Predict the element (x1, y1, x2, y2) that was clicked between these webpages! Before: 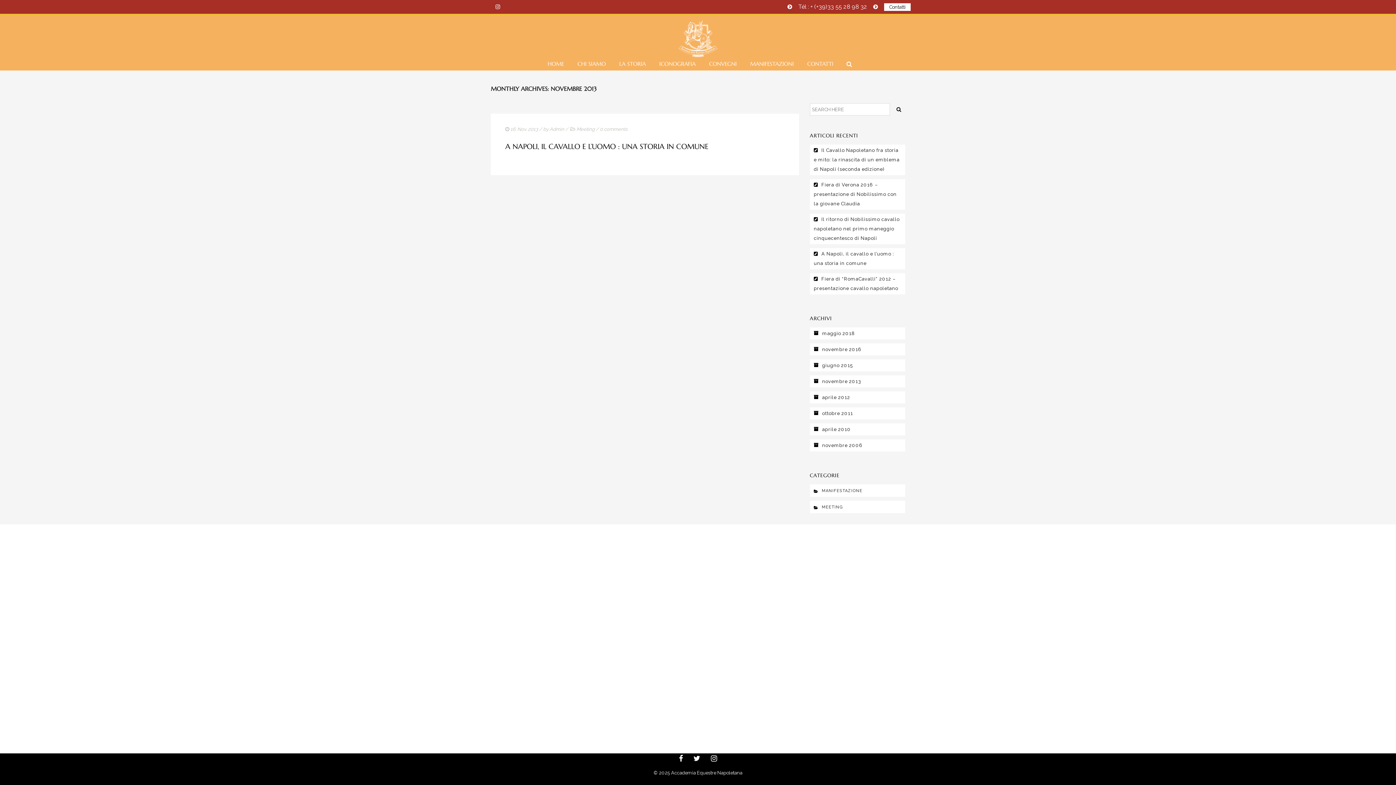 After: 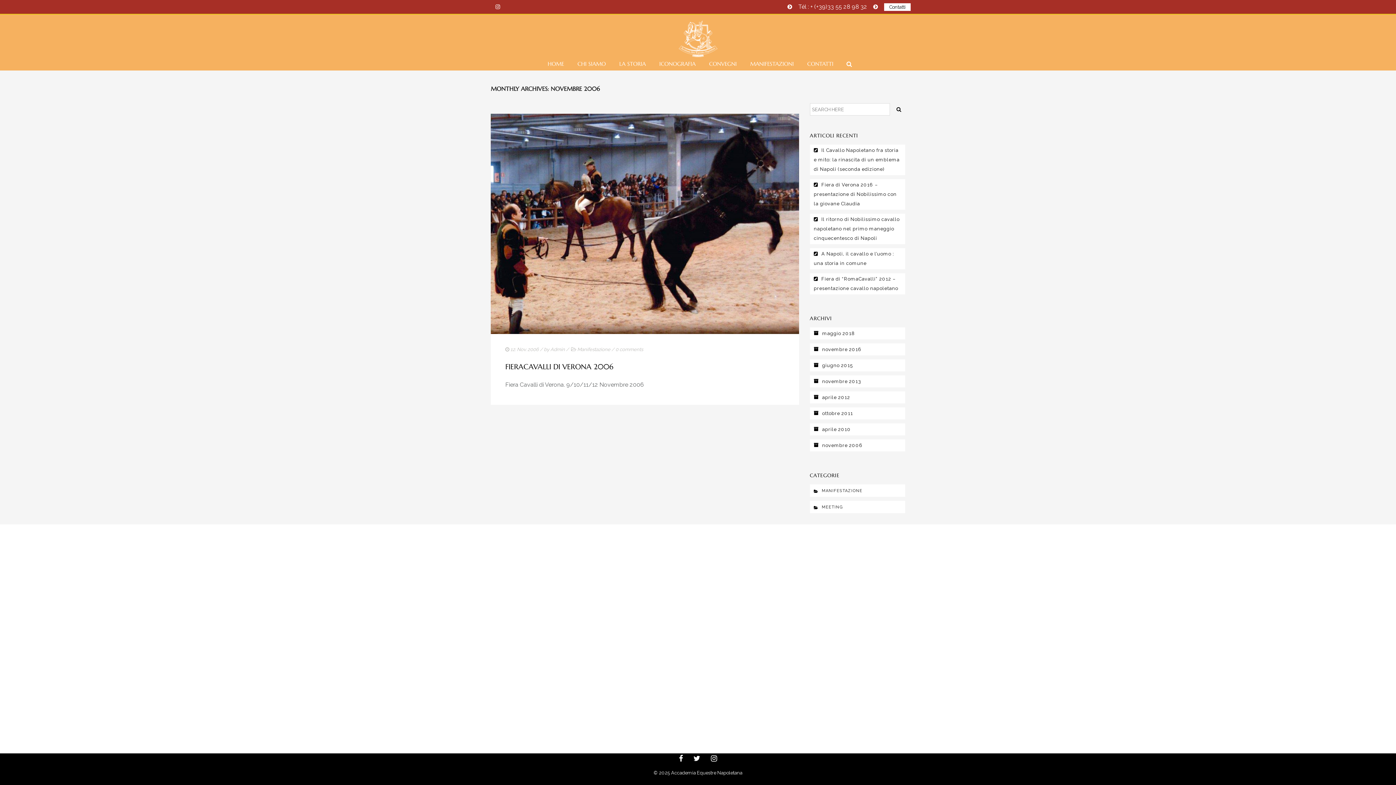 Action: label: novembre 2006 bbox: (822, 442, 863, 448)